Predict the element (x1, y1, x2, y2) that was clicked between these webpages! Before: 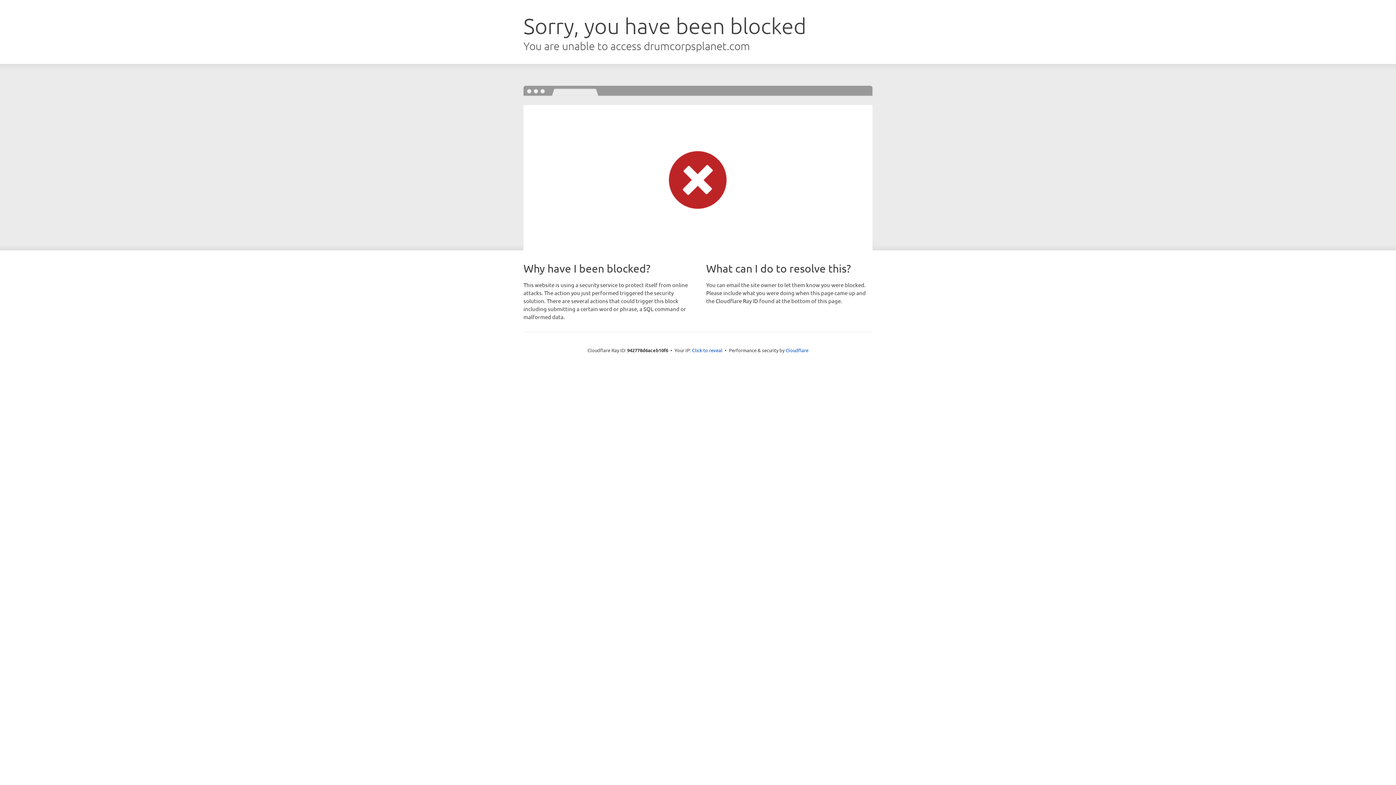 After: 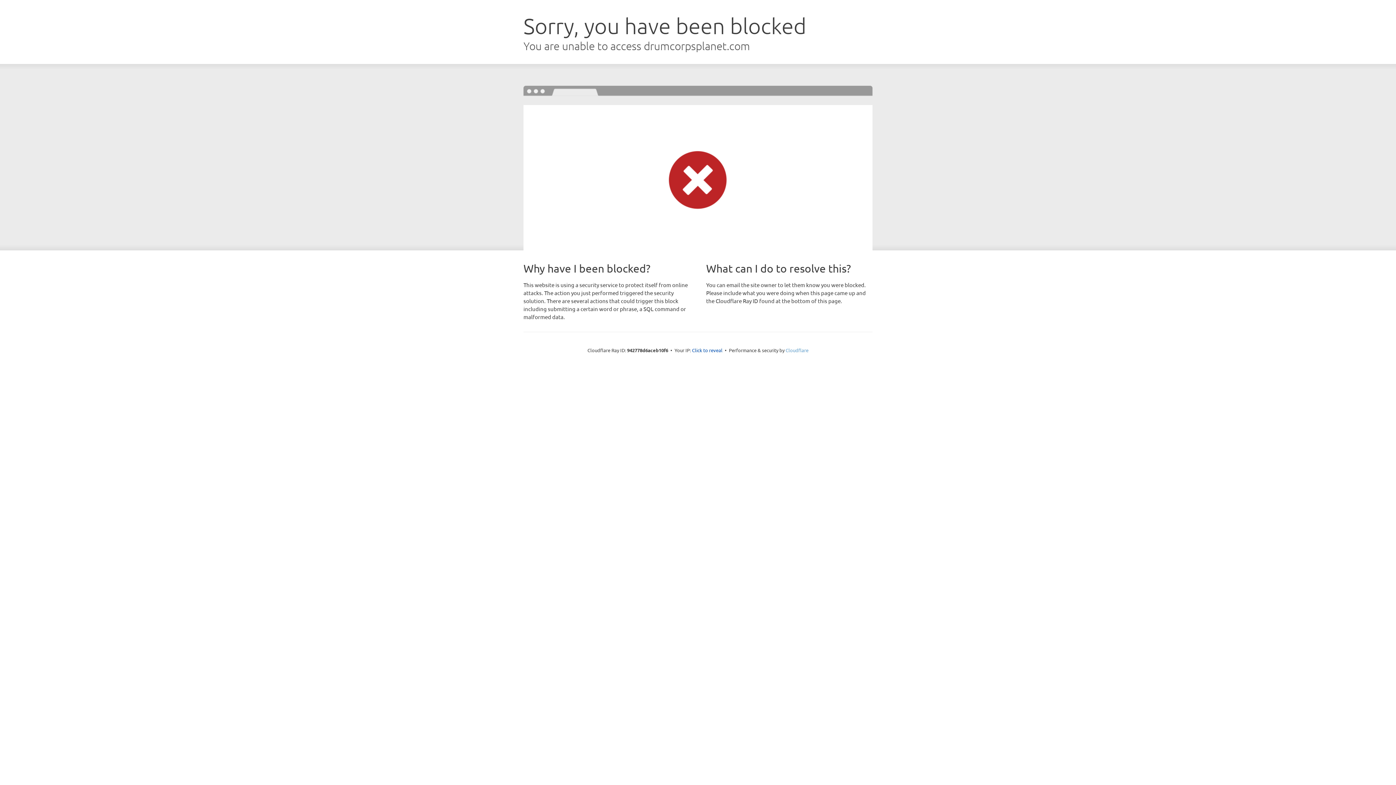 Action: bbox: (785, 347, 808, 353) label: Cloudflare